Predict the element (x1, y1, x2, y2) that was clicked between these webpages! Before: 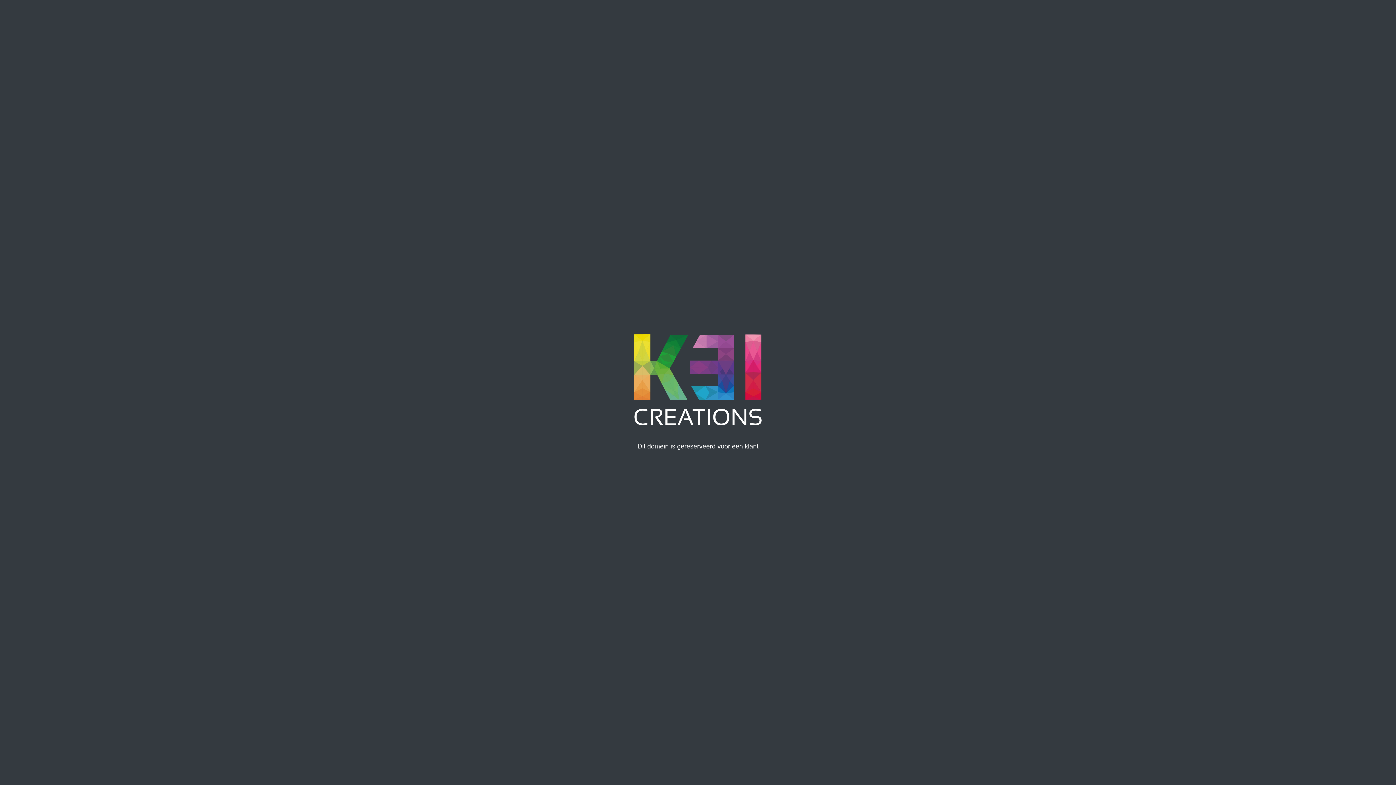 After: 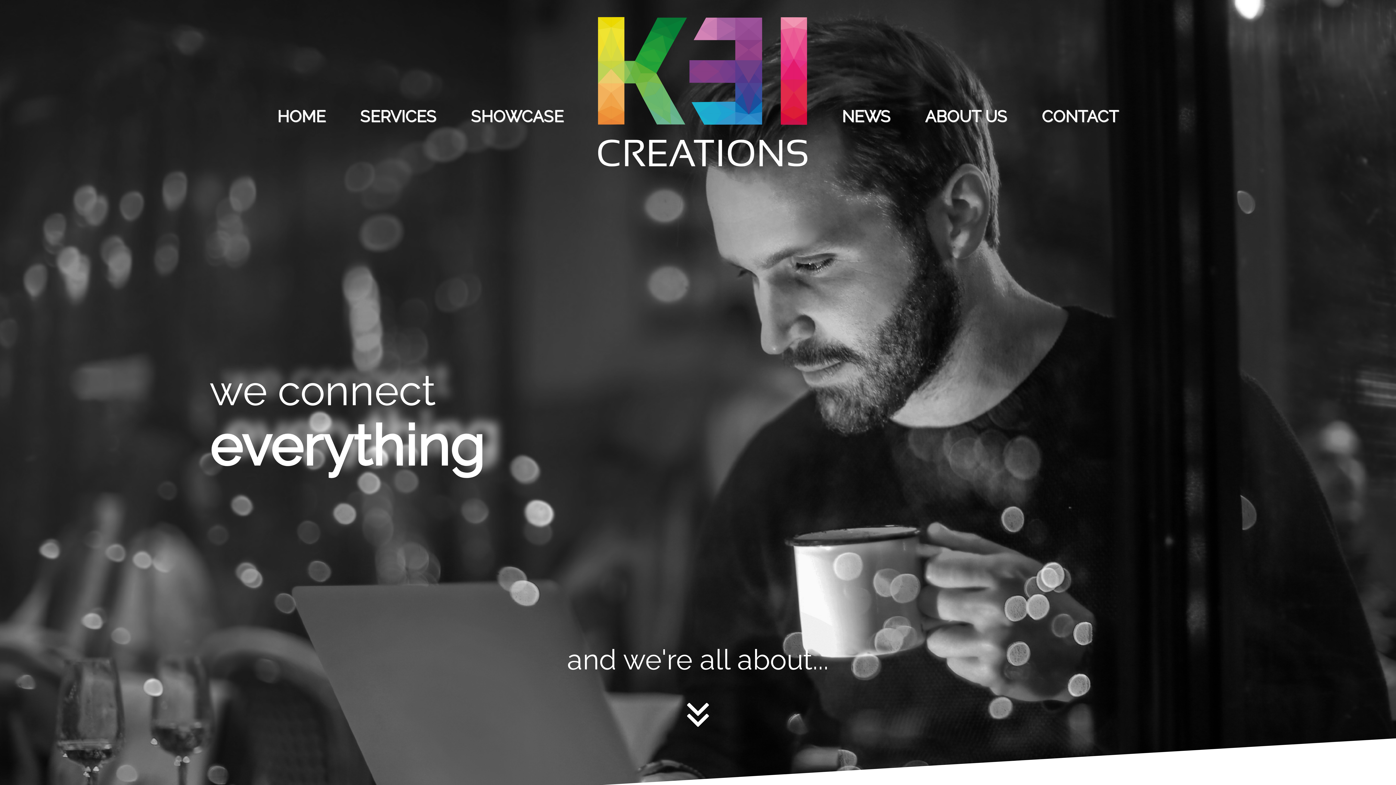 Action: bbox: (634, 385, 761, 391)